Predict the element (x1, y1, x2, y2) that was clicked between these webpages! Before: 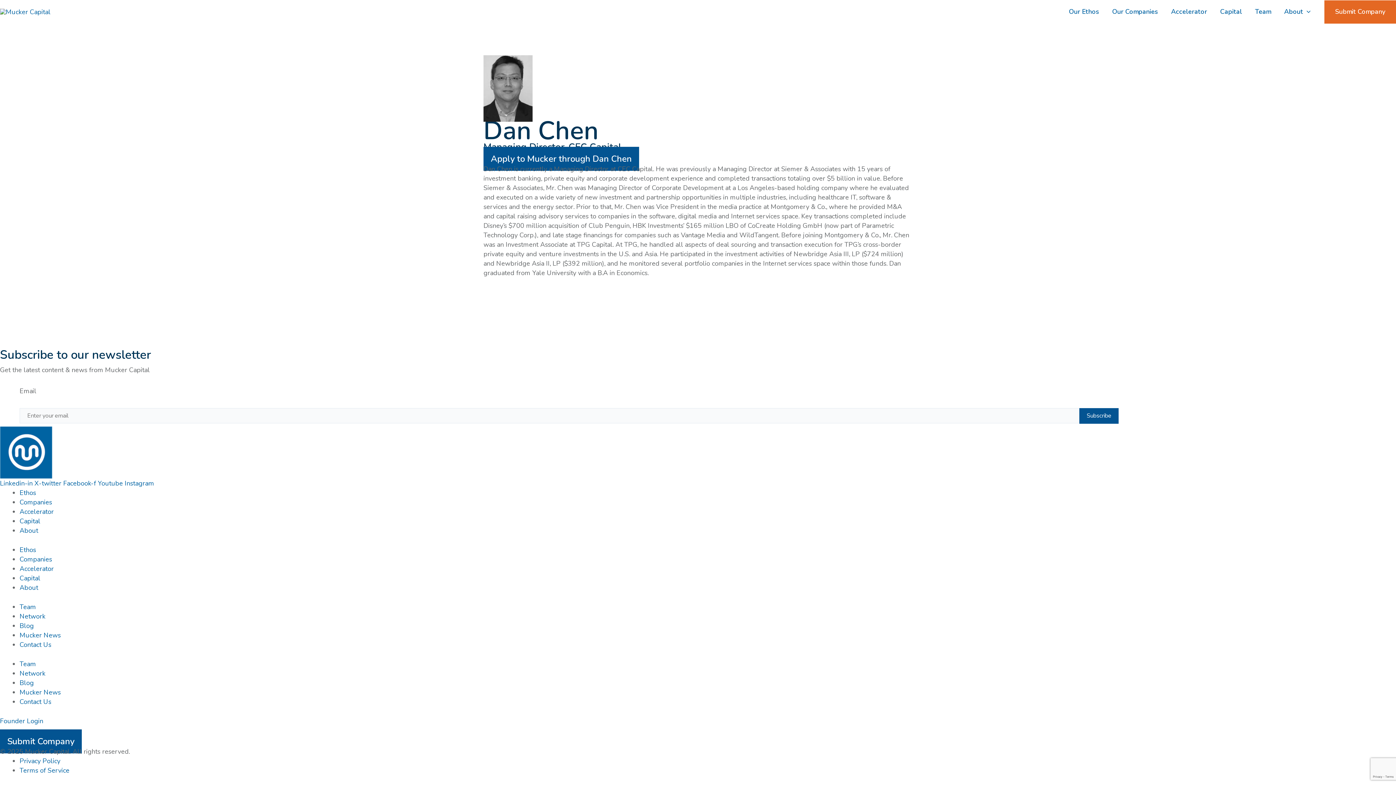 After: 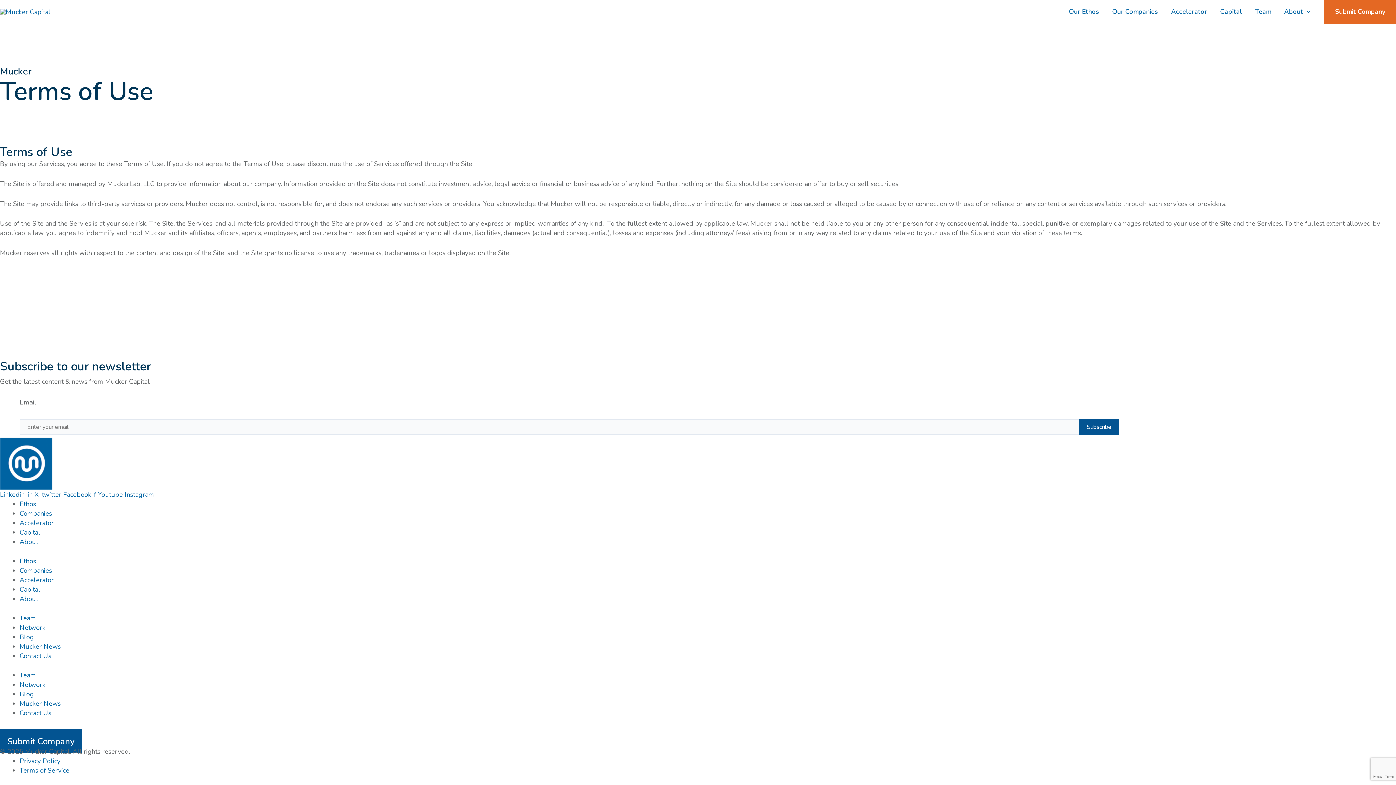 Action: bbox: (19, 766, 69, 775) label: Terms of Service